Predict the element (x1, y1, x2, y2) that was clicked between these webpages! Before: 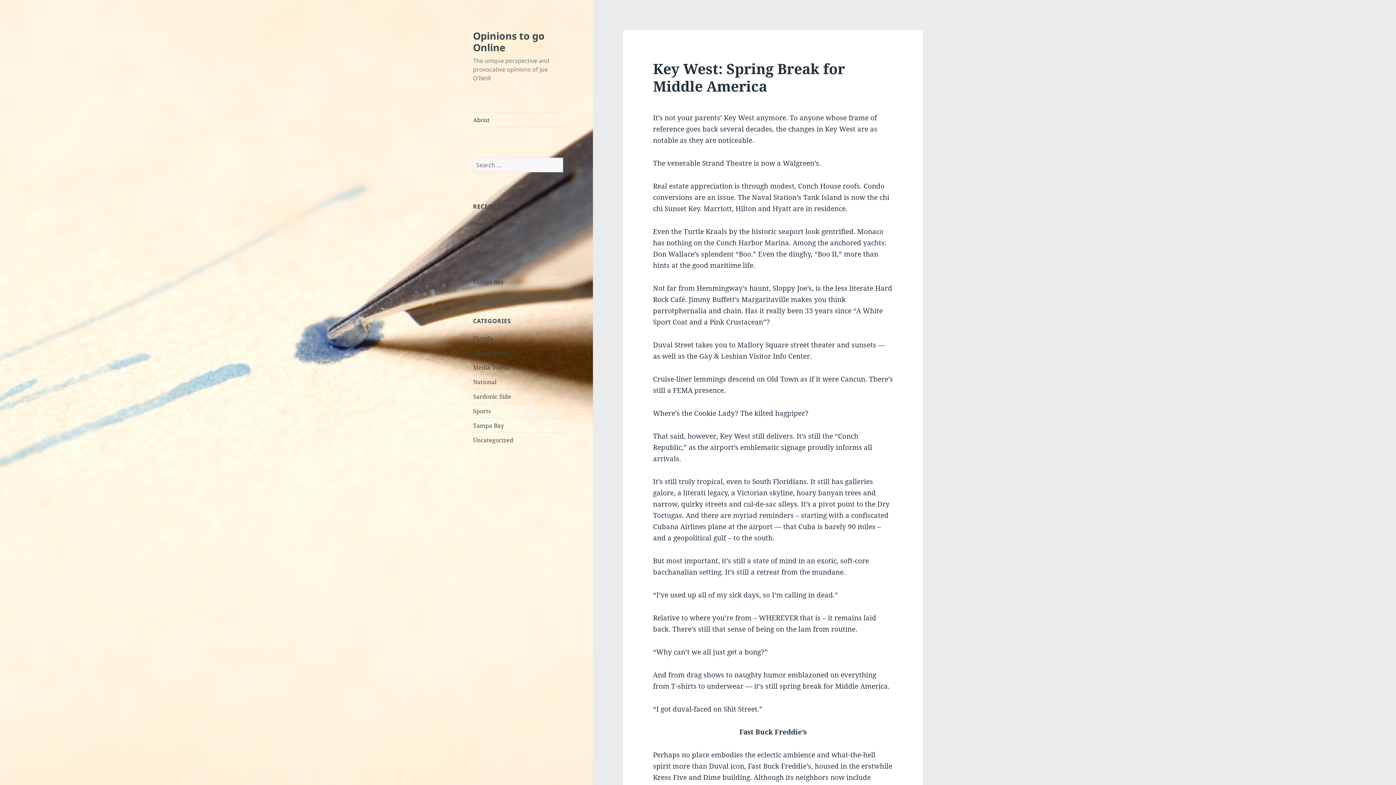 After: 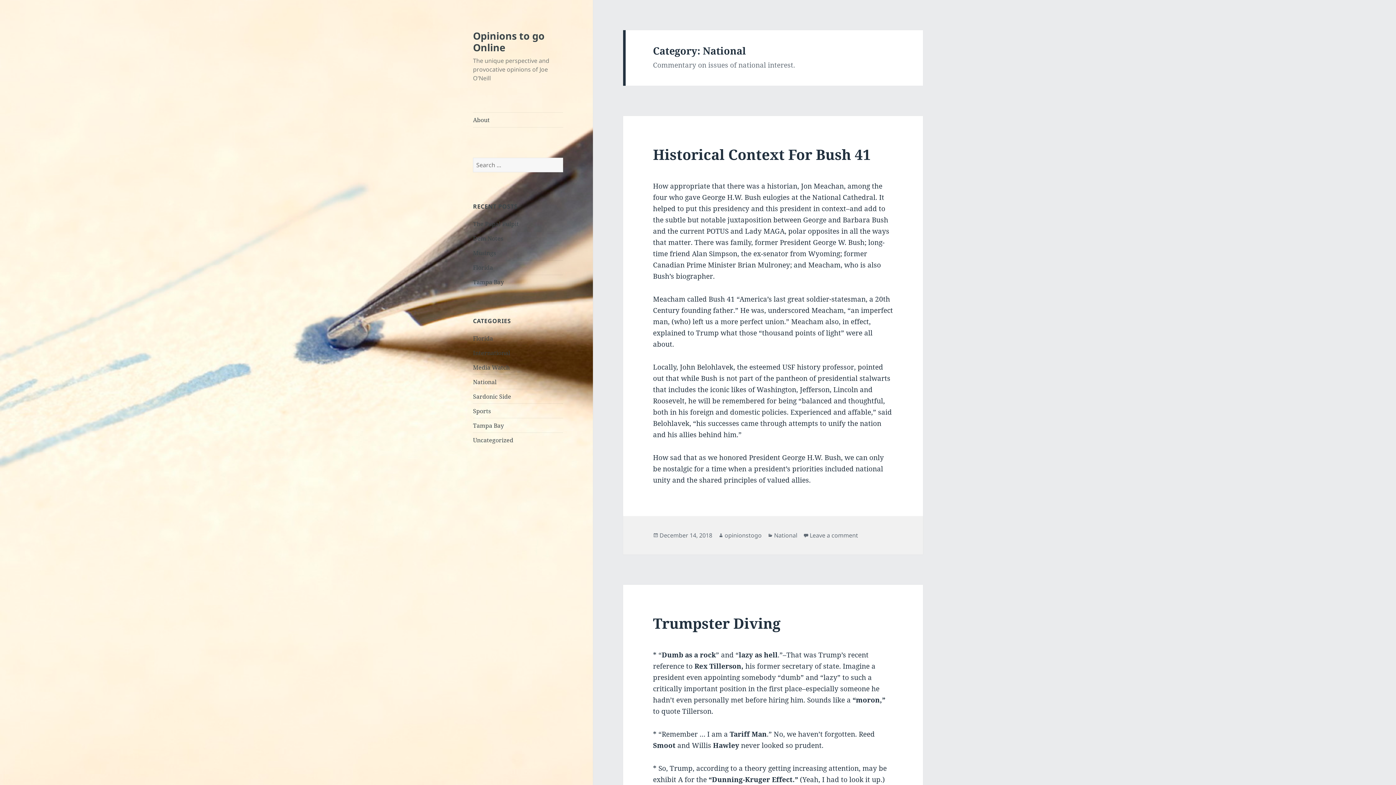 Action: bbox: (473, 378, 496, 386) label: National